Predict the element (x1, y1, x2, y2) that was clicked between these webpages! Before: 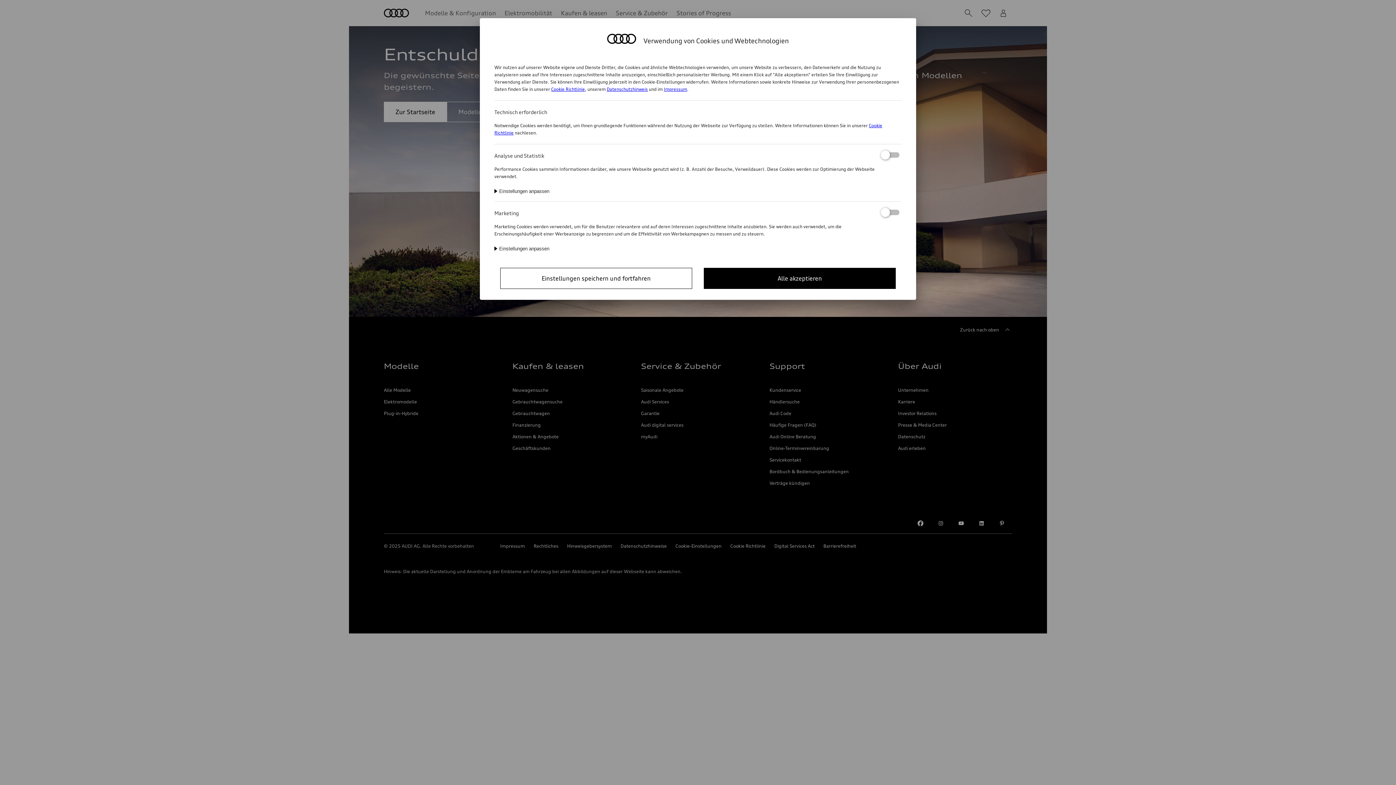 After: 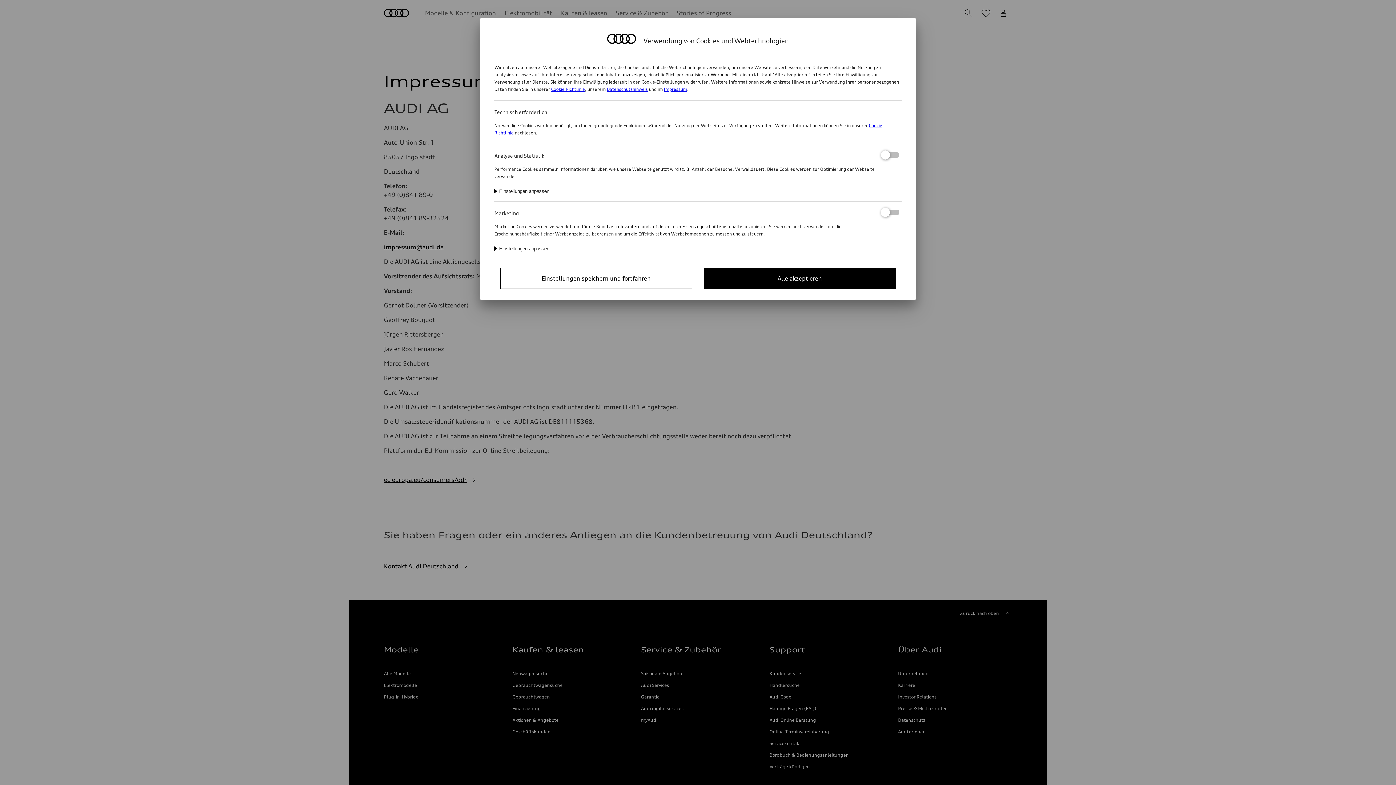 Action: label: Impressum bbox: (664, 86, 687, 92)